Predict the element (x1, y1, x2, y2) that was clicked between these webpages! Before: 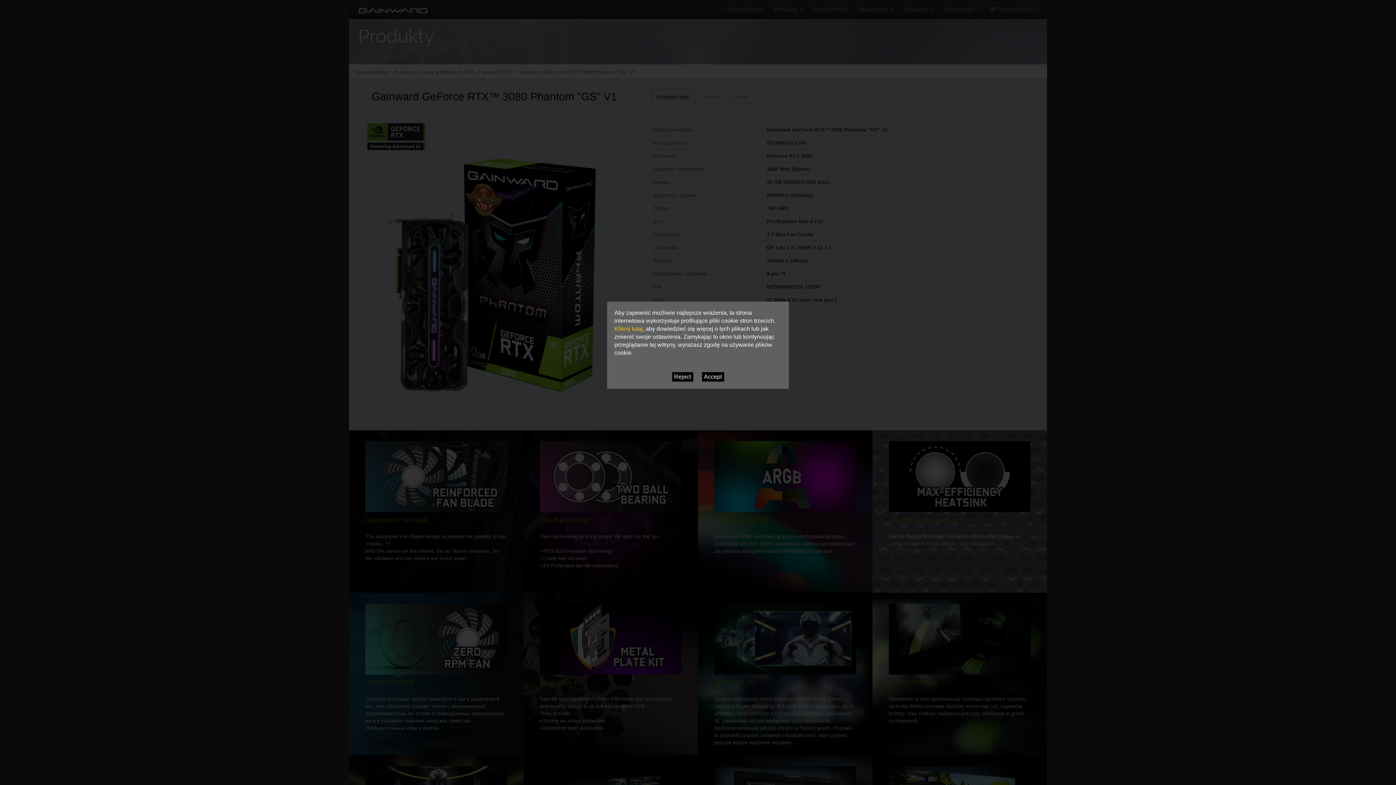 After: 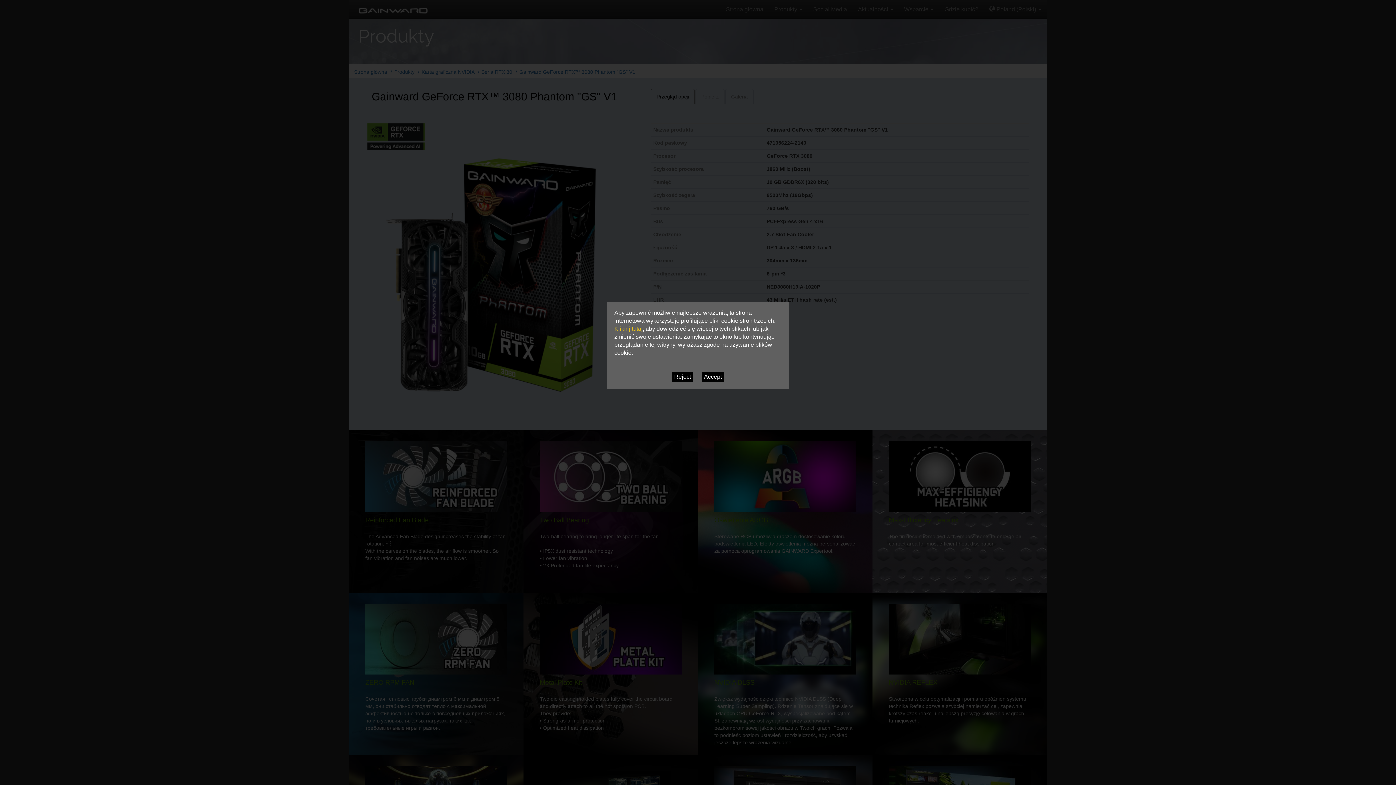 Action: bbox: (614, 325, 642, 332) label: Kliknij tutaj